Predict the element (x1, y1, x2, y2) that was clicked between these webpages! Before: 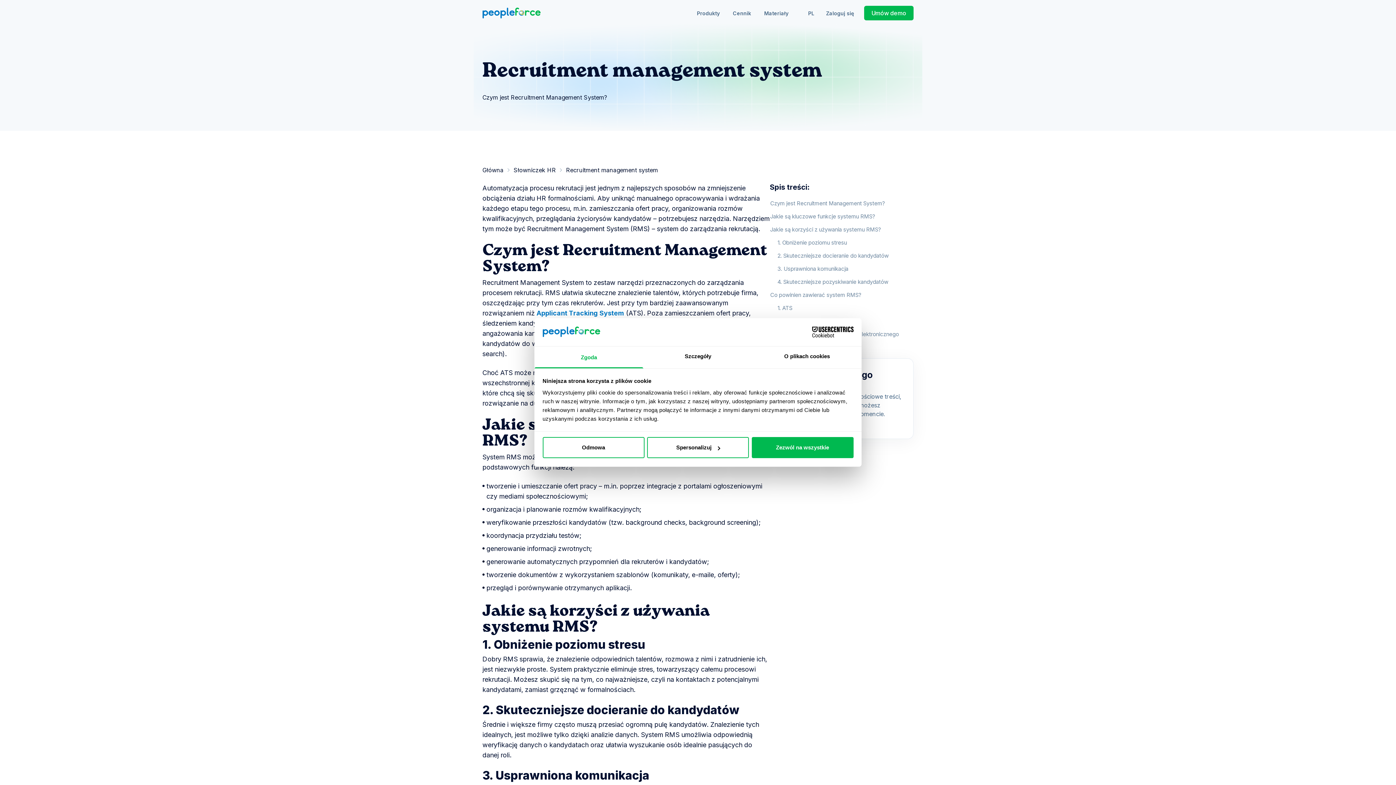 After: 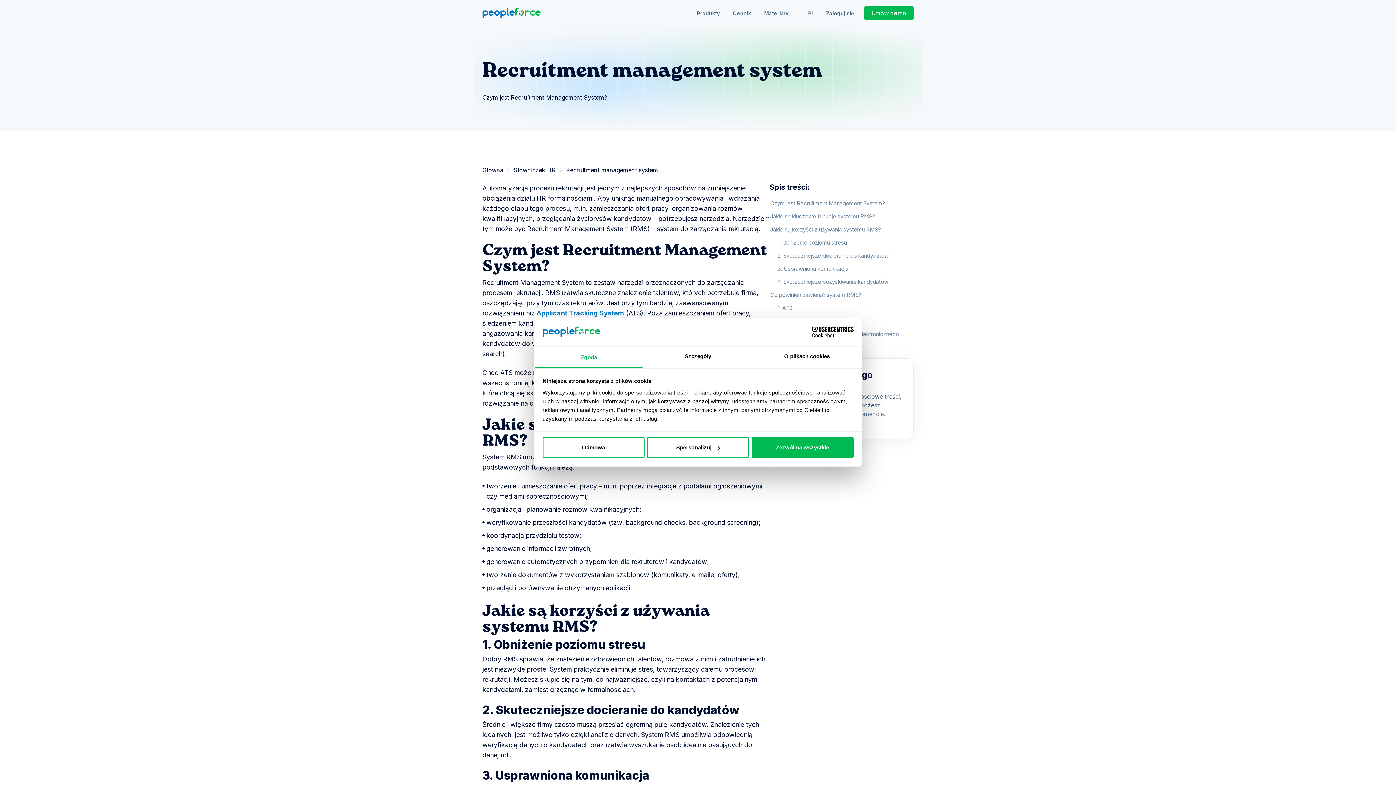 Action: label: Zgoda bbox: (534, 346, 643, 368)